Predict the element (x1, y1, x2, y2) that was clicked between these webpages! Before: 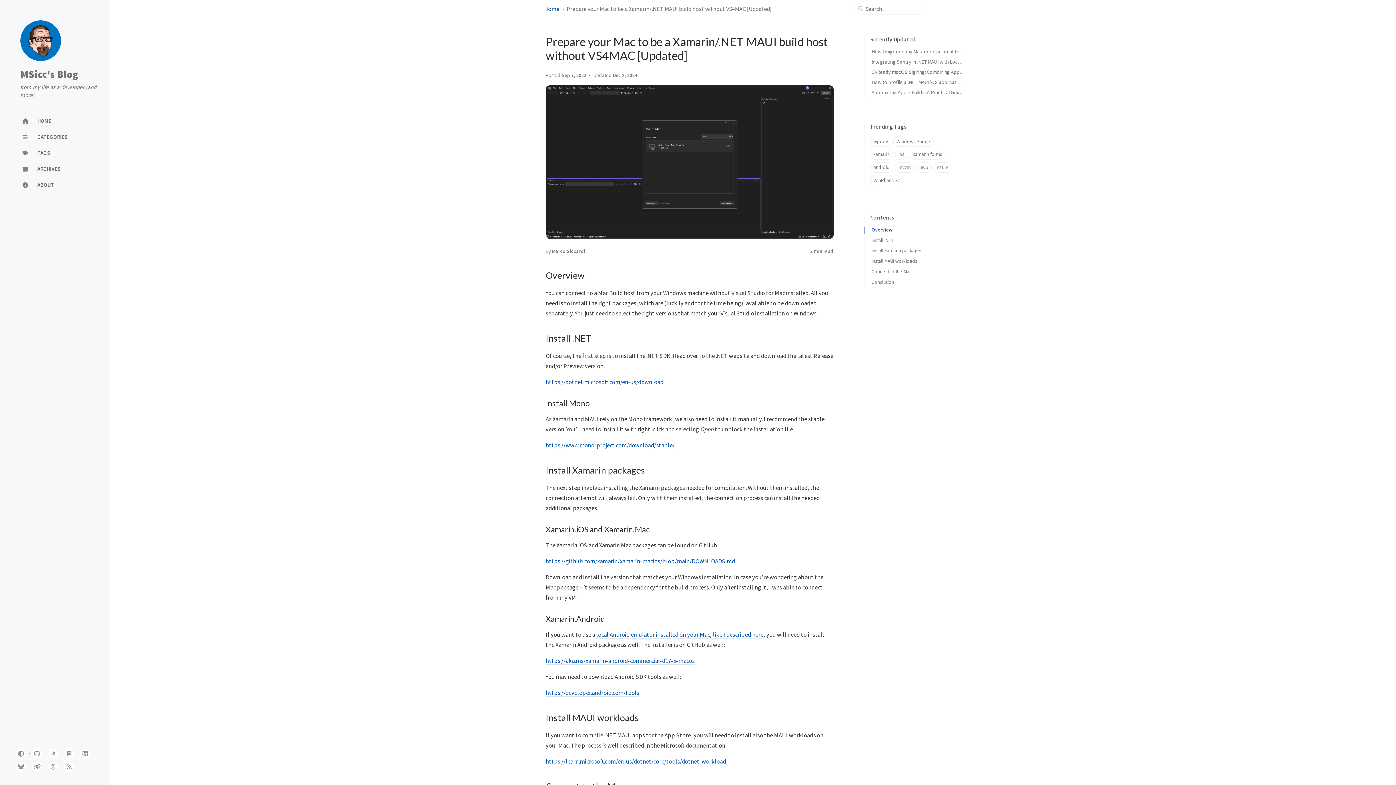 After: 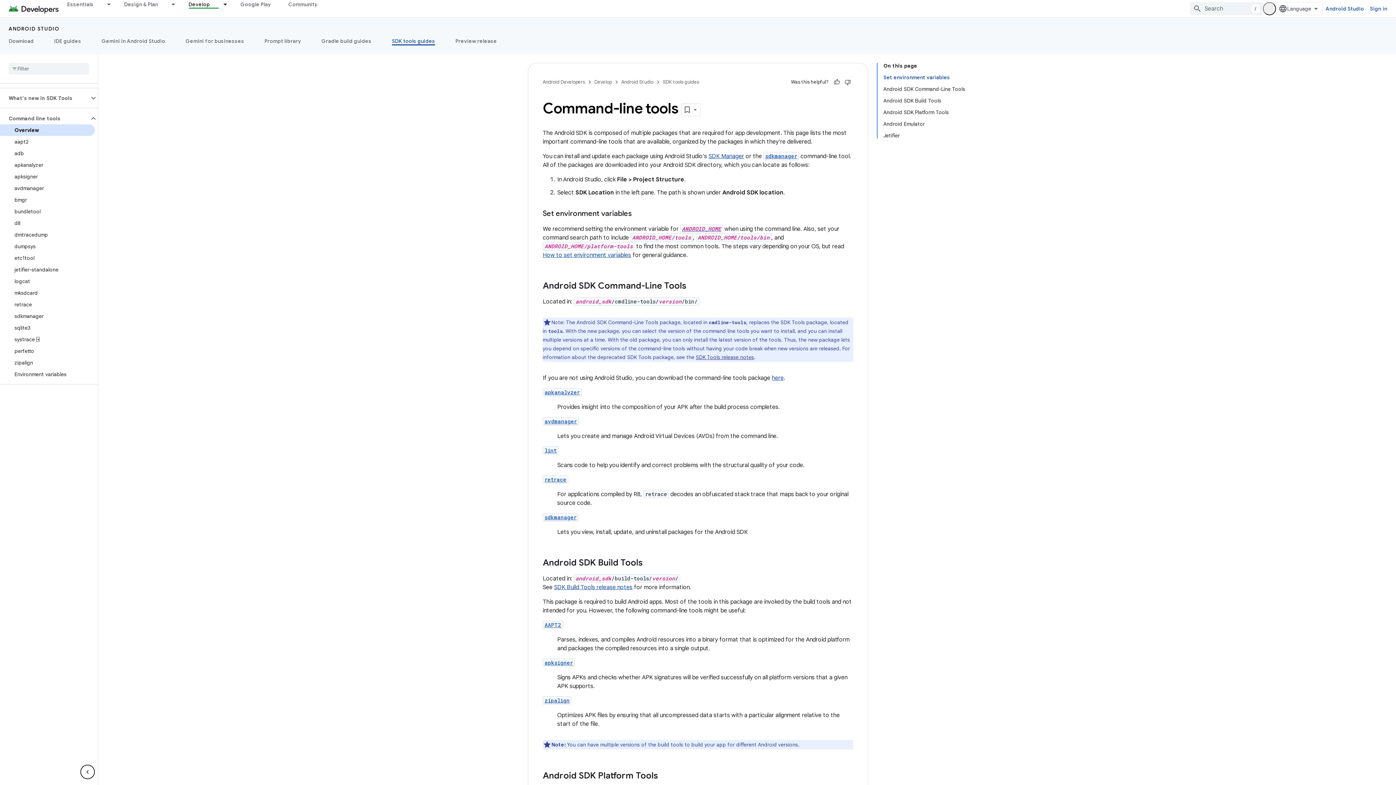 Action: bbox: (545, 689, 639, 696) label: https://developer.android.com/tools